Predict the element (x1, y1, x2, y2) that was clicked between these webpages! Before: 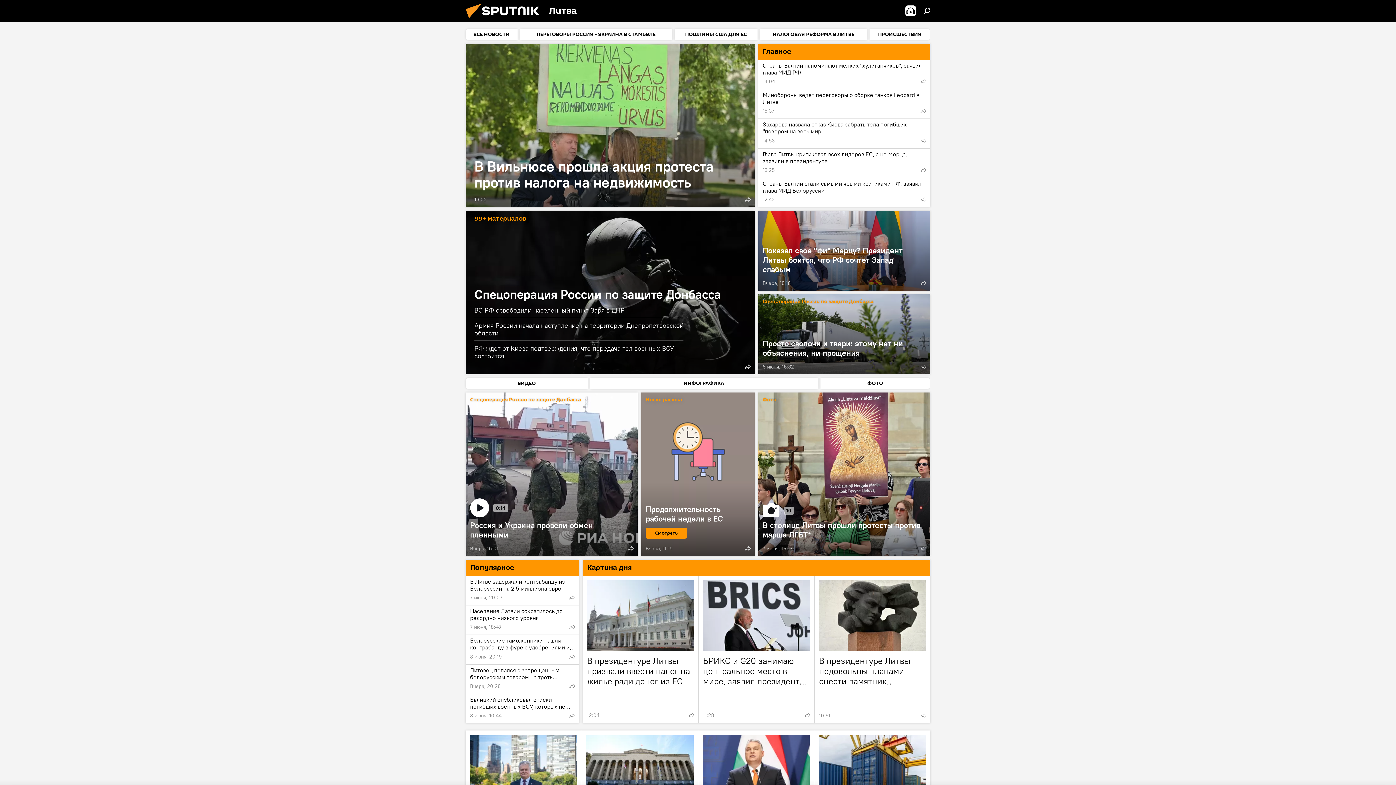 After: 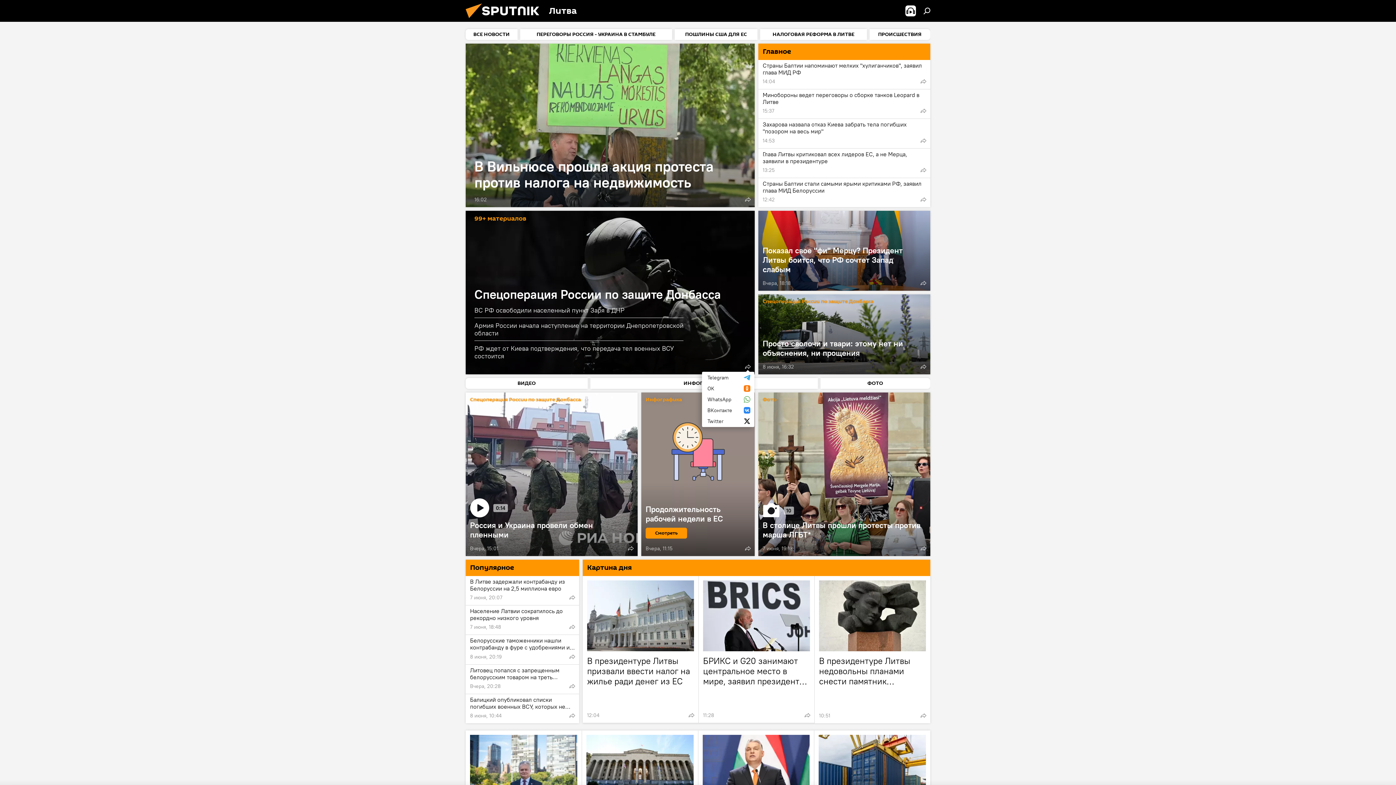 Action: bbox: (743, 362, 752, 371)